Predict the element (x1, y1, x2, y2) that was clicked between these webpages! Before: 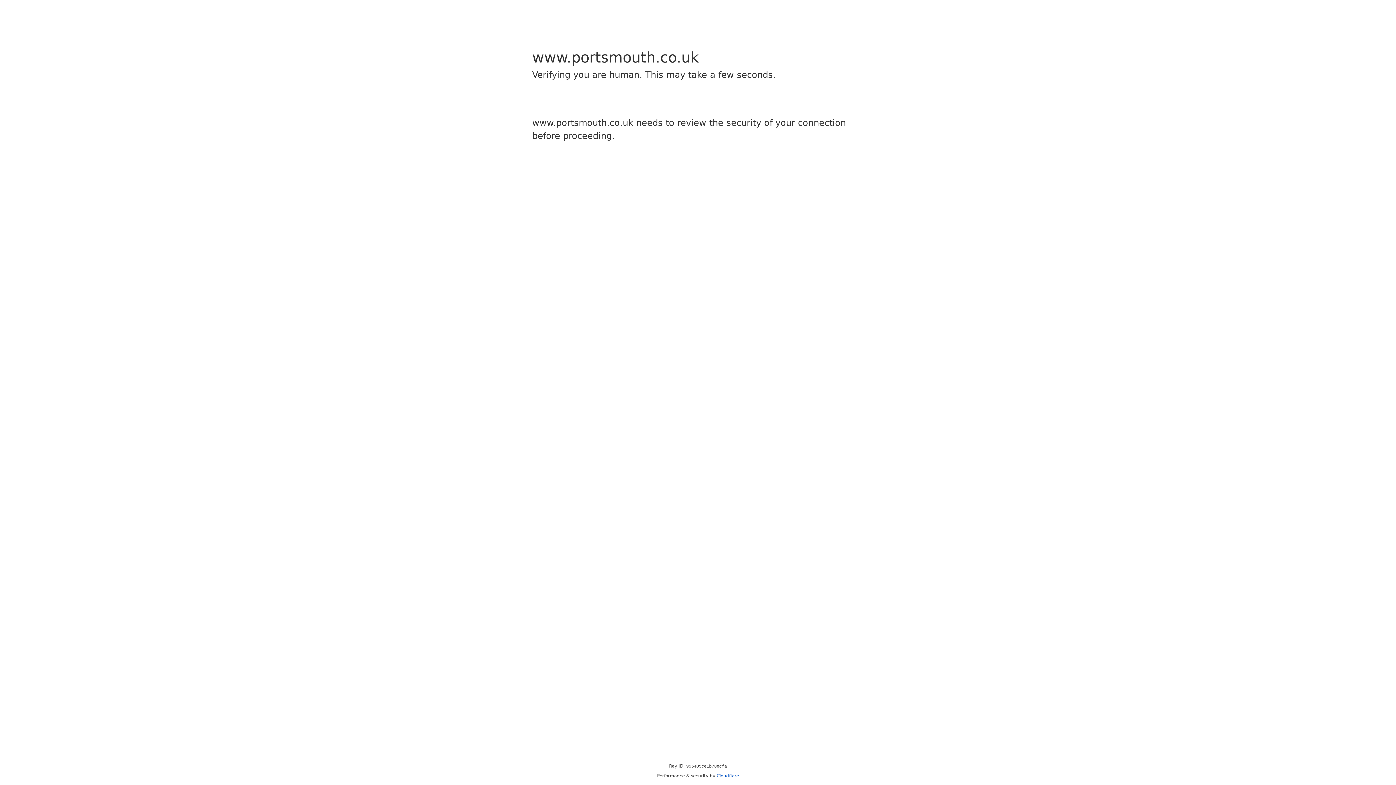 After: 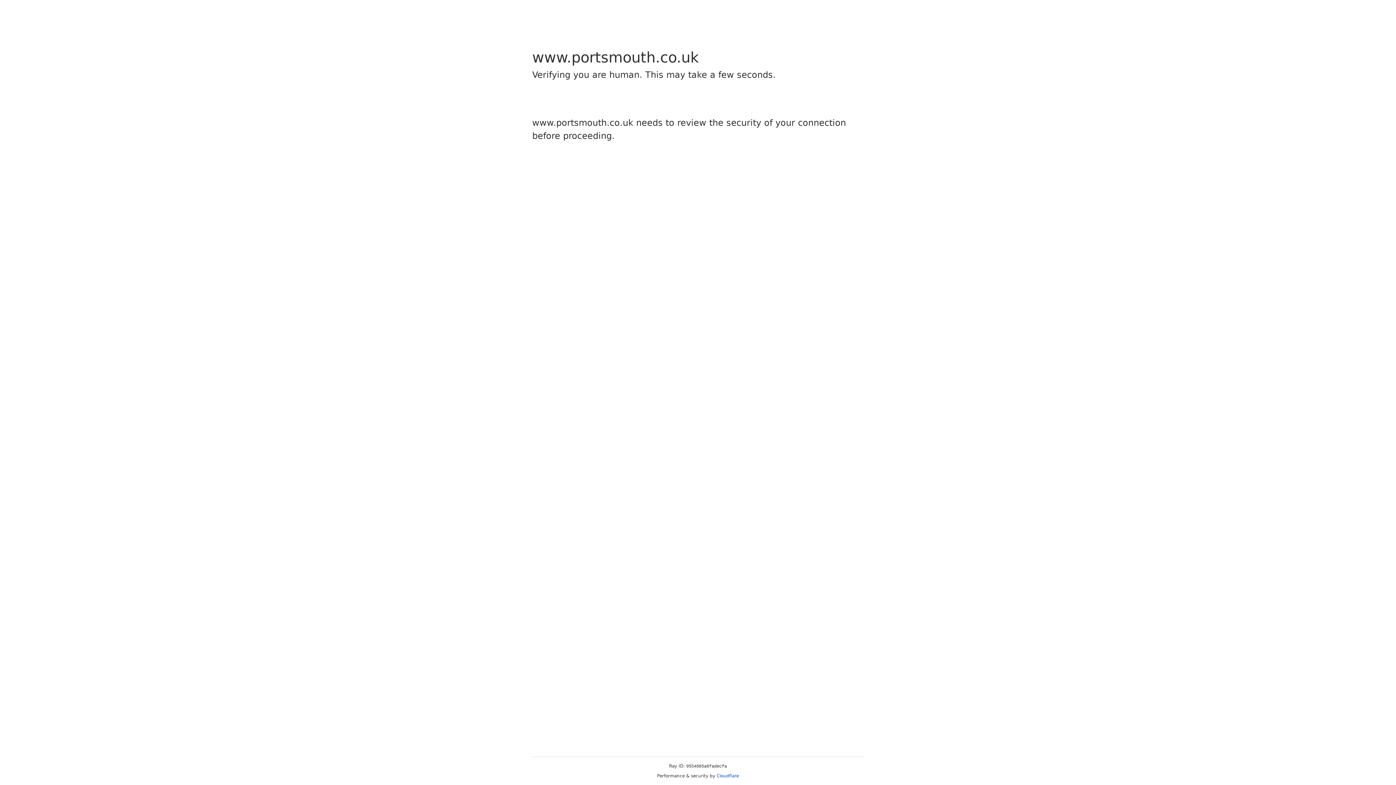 Action: label: Cloudflare bbox: (716, 773, 739, 778)